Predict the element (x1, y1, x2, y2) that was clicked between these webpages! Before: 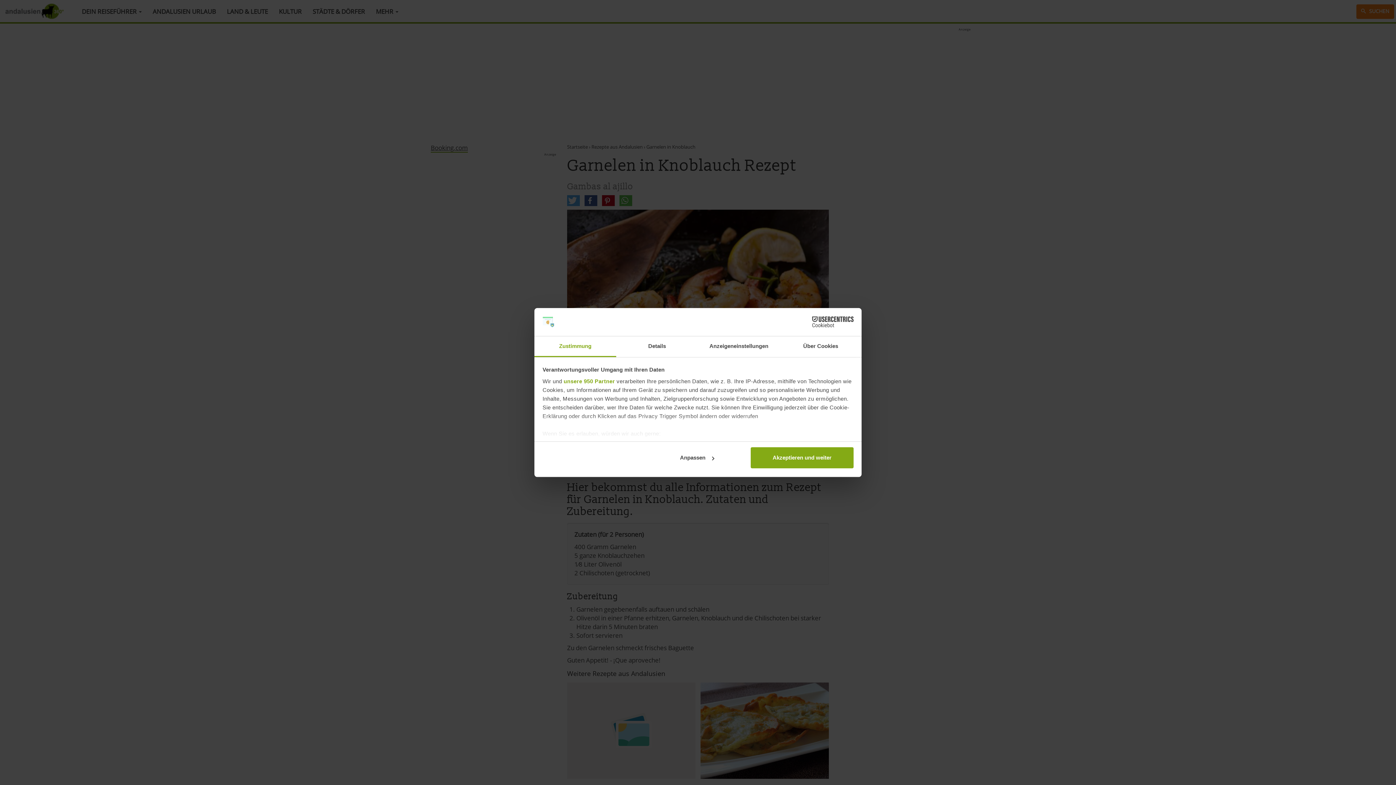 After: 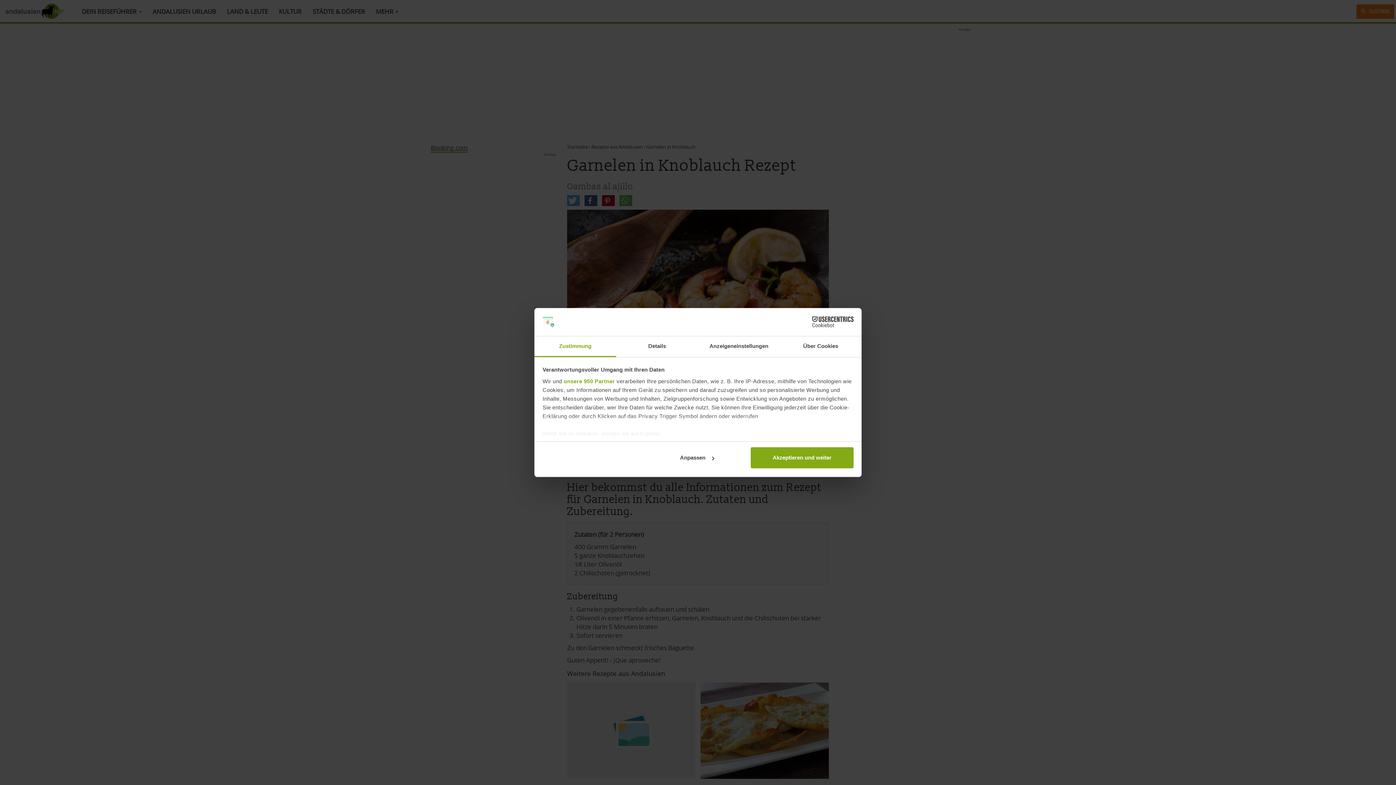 Action: label: Cookiebot - opens in a new window bbox: (790, 316, 853, 327)